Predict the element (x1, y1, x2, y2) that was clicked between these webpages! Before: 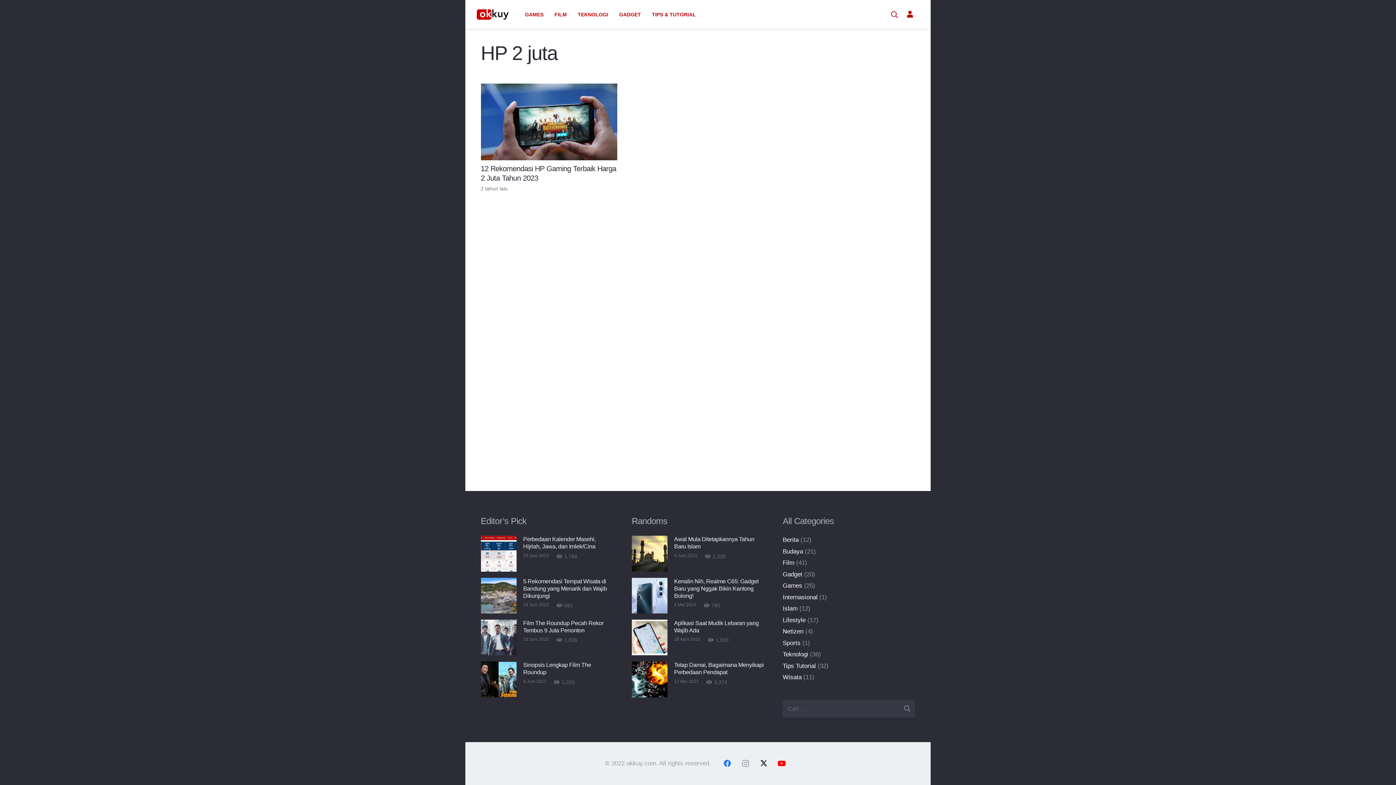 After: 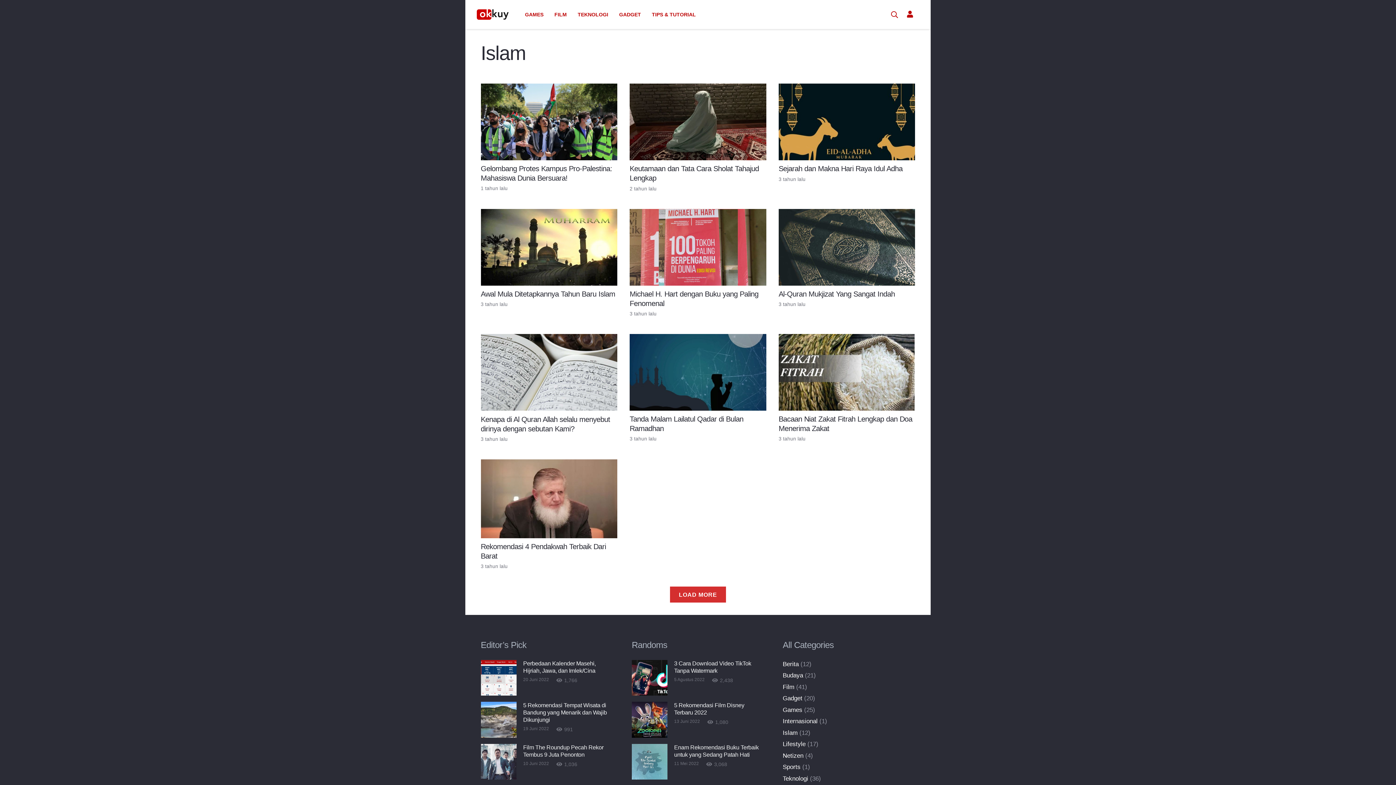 Action: bbox: (782, 605, 797, 612) label: Islam